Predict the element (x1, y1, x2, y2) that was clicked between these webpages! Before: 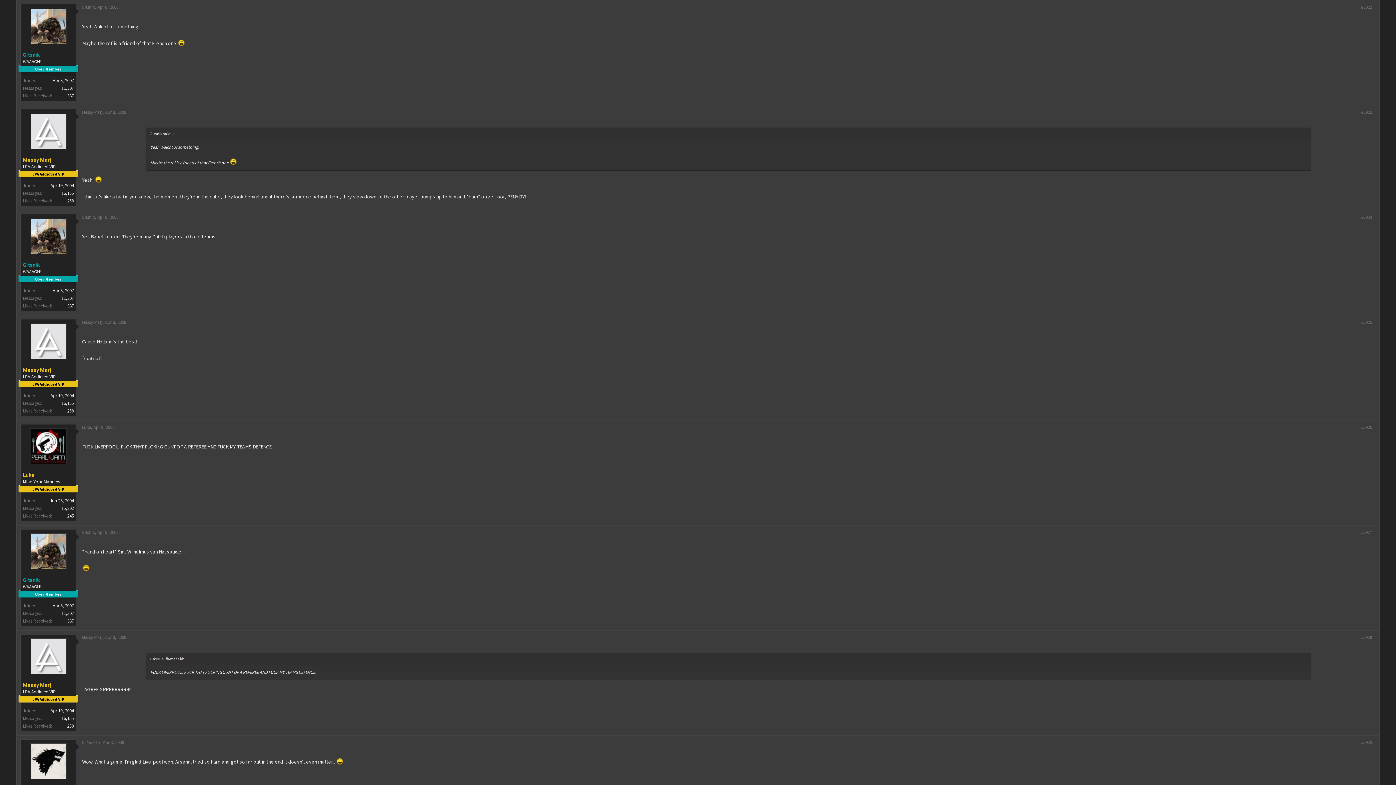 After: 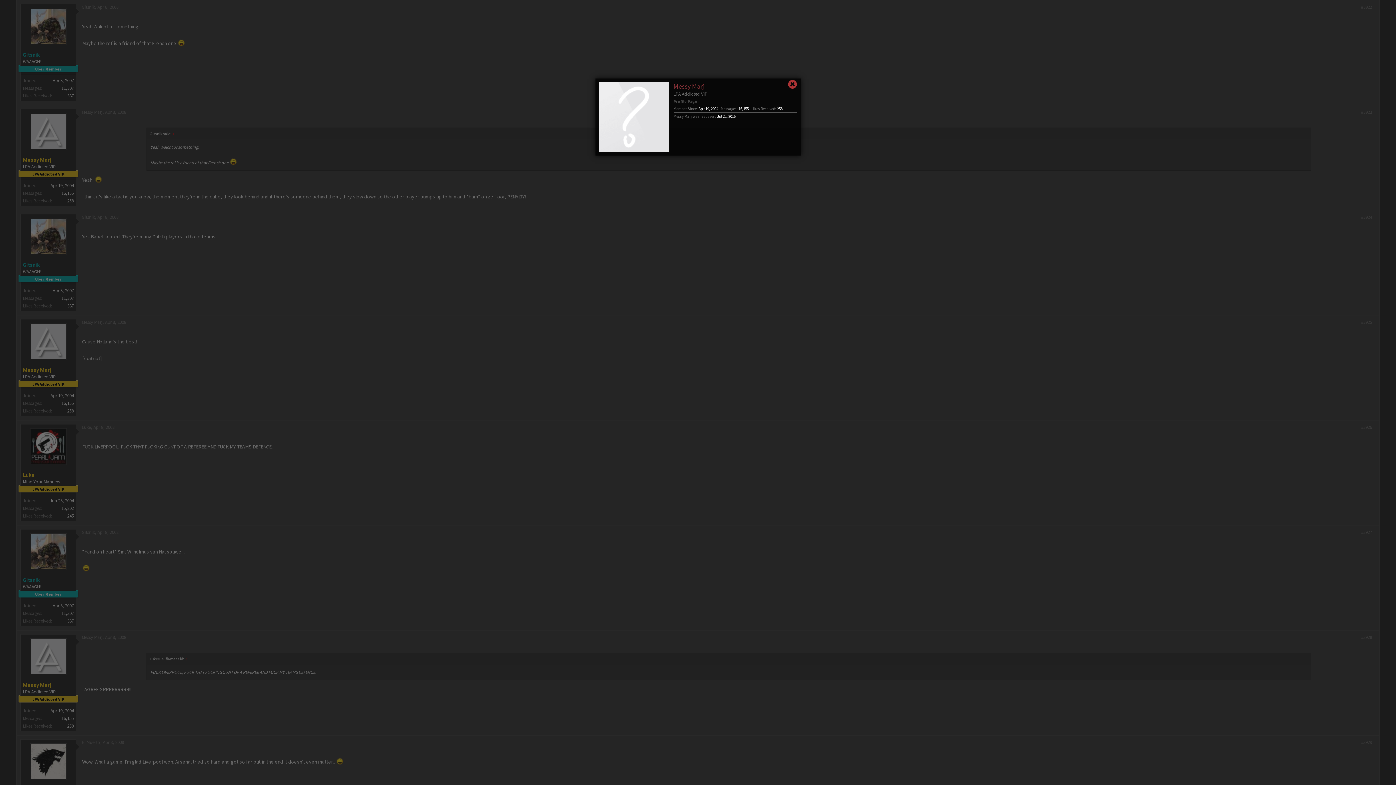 Action: bbox: (24, 323, 72, 360)